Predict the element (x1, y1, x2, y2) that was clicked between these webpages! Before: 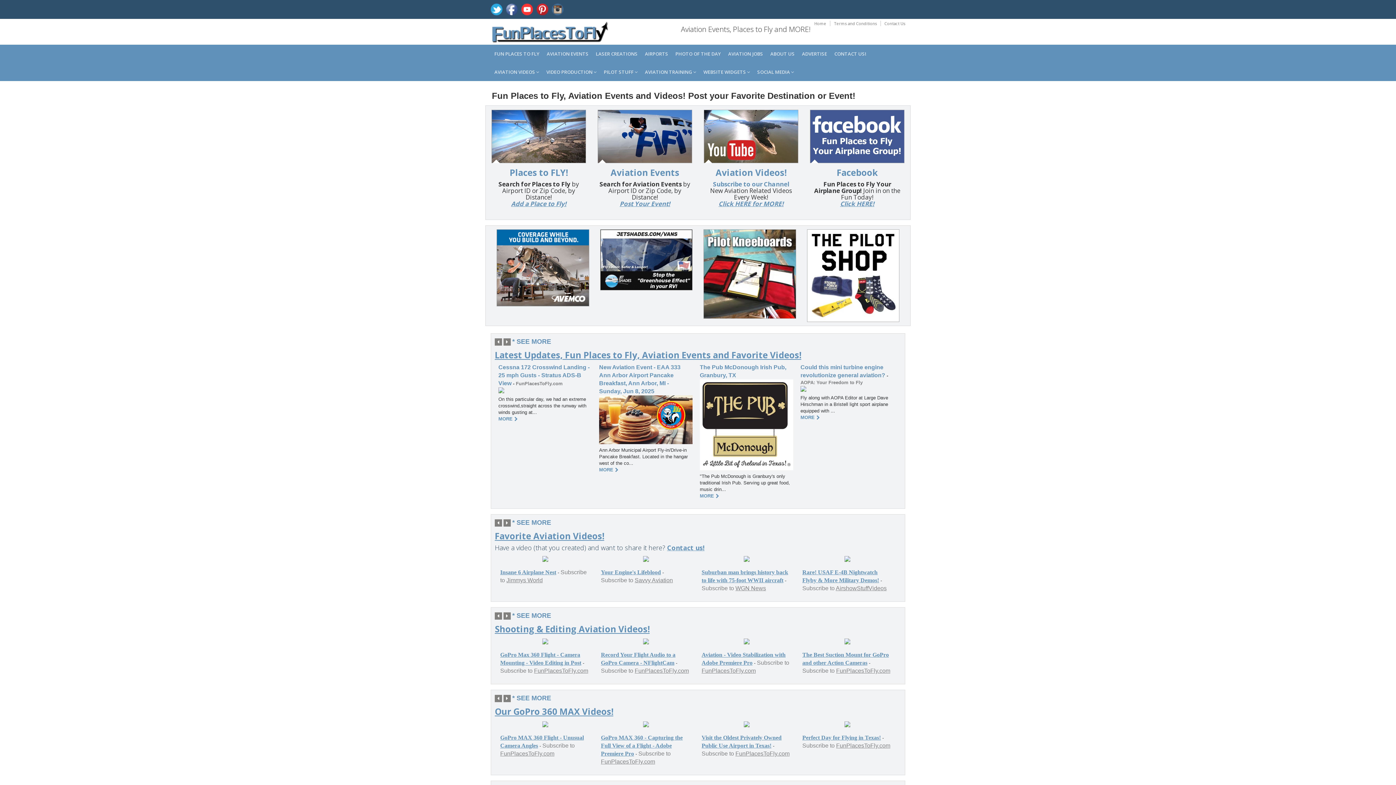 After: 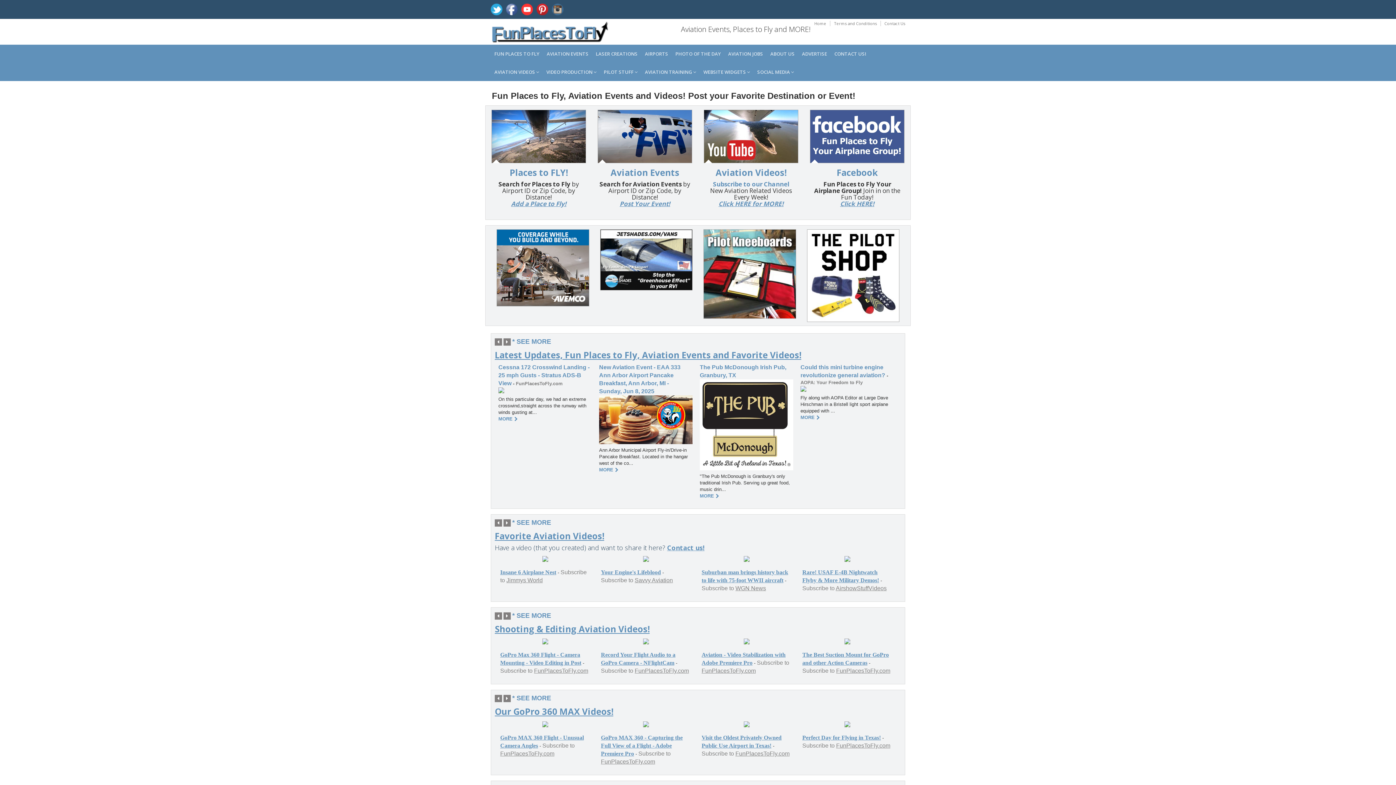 Action: label: Subscribe to WGN News bbox: (701, 586, 766, 591)